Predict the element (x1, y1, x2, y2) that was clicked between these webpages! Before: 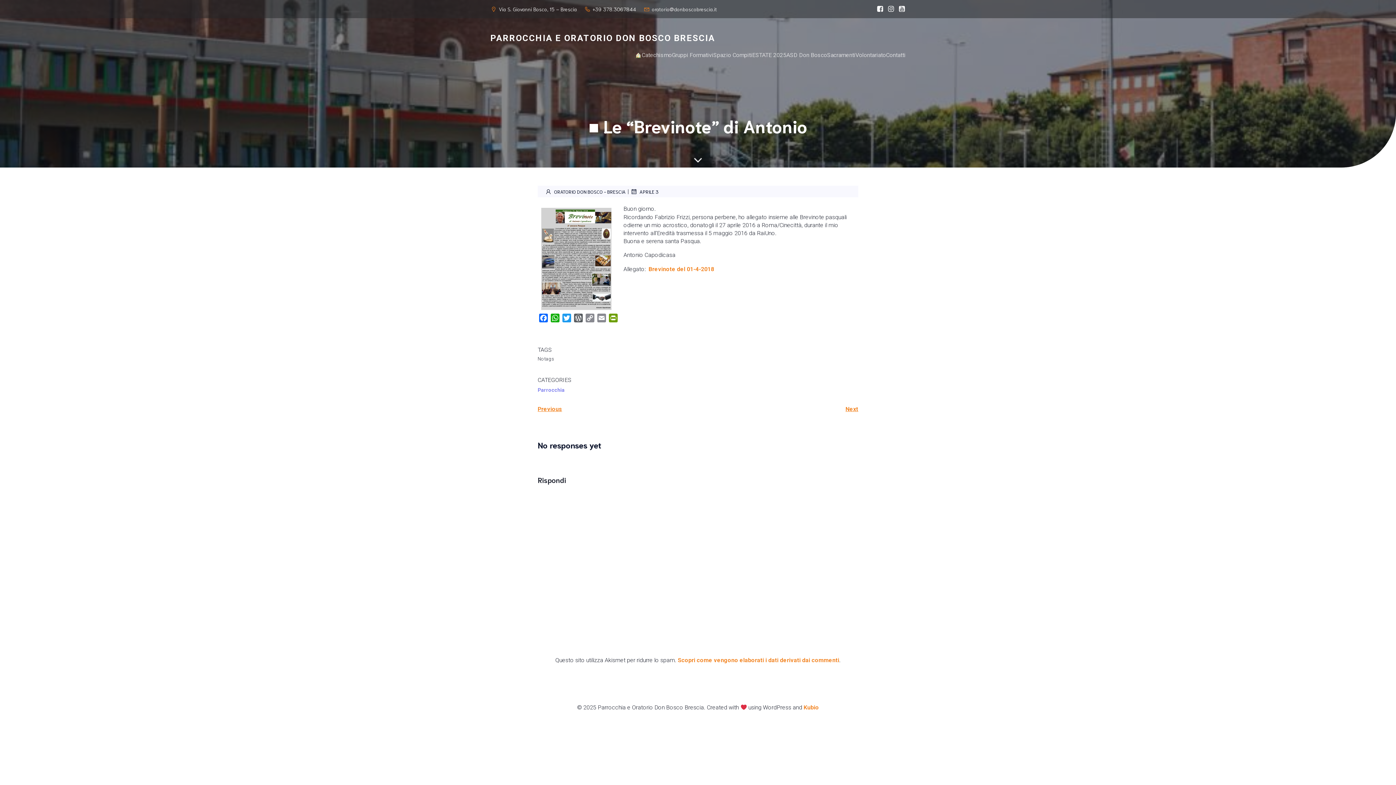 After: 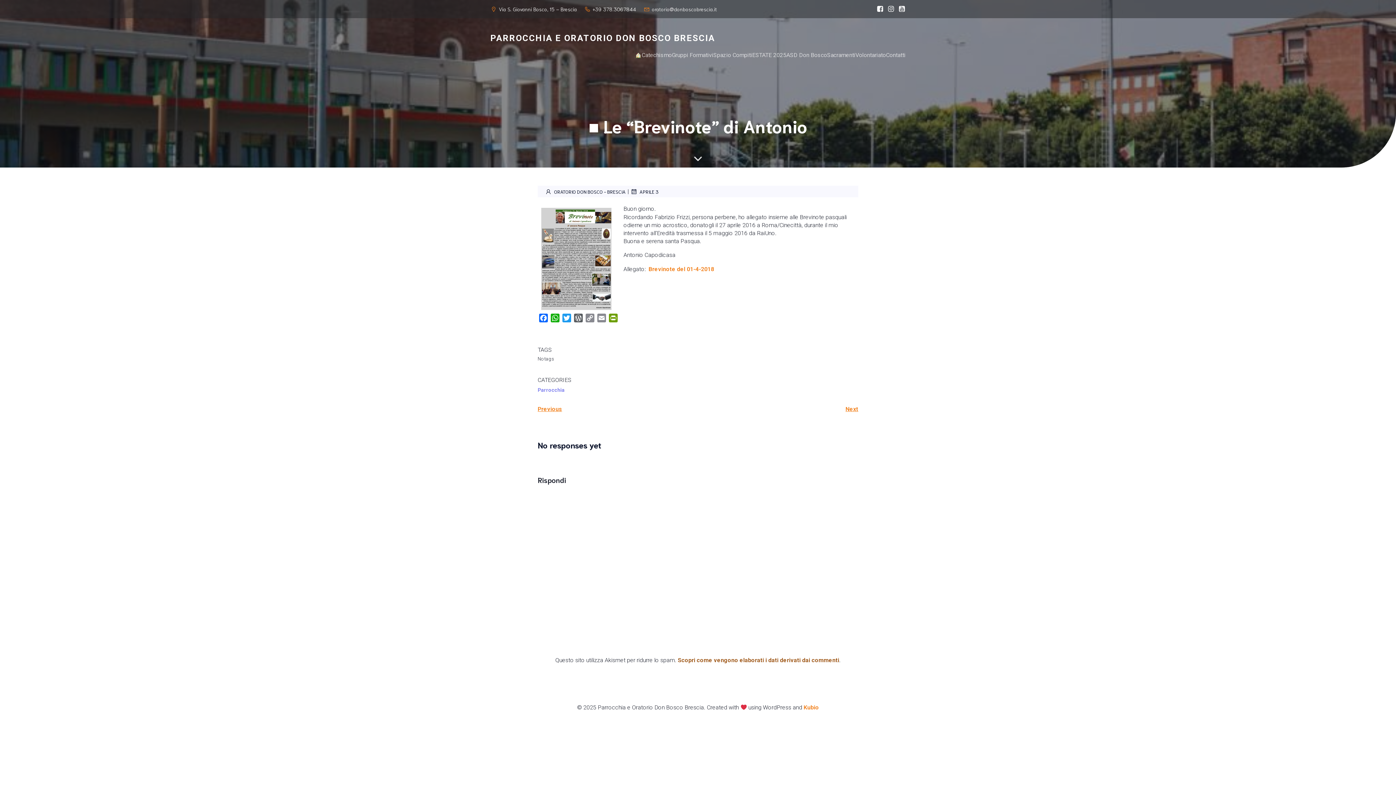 Action: bbox: (677, 657, 839, 664) label: Scopri come vengono elaborati i dati derivati dai commenti